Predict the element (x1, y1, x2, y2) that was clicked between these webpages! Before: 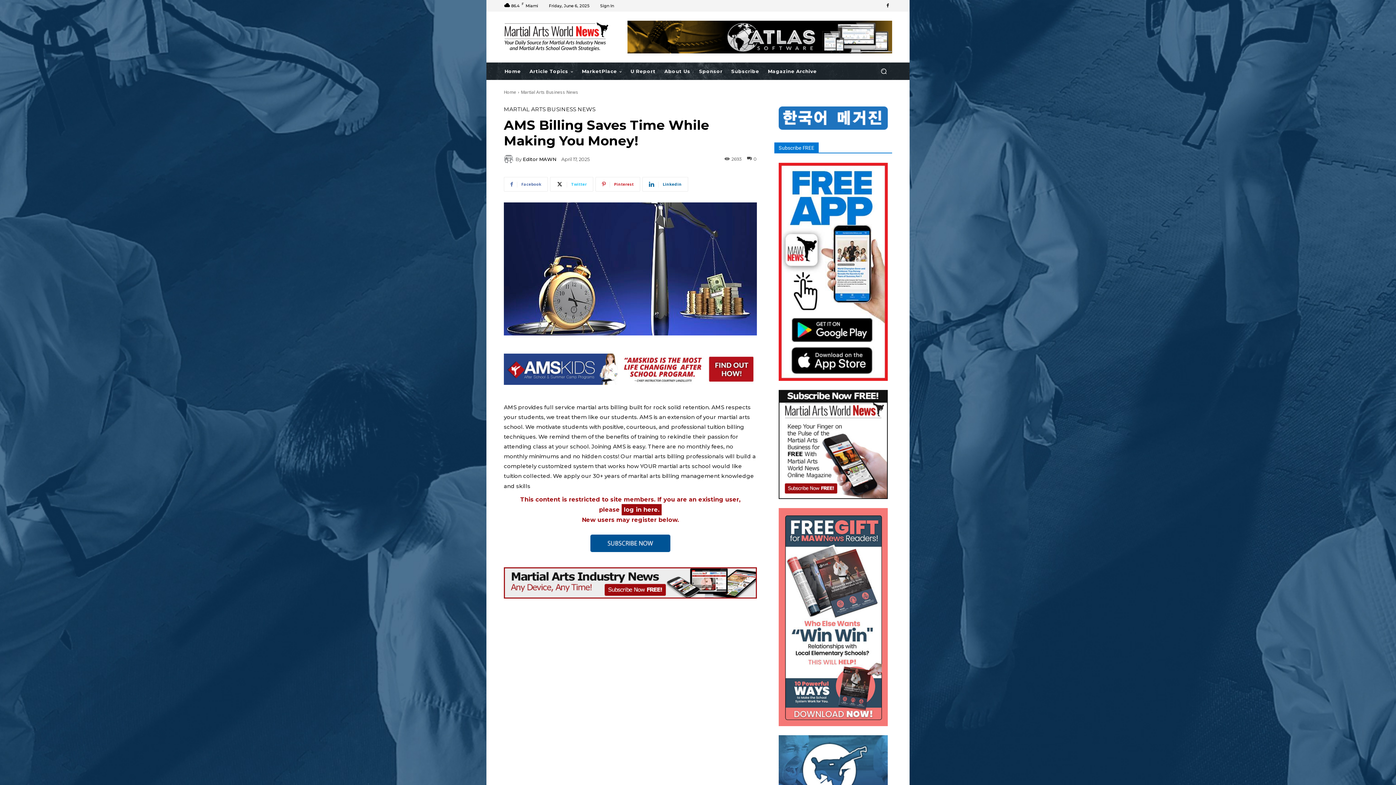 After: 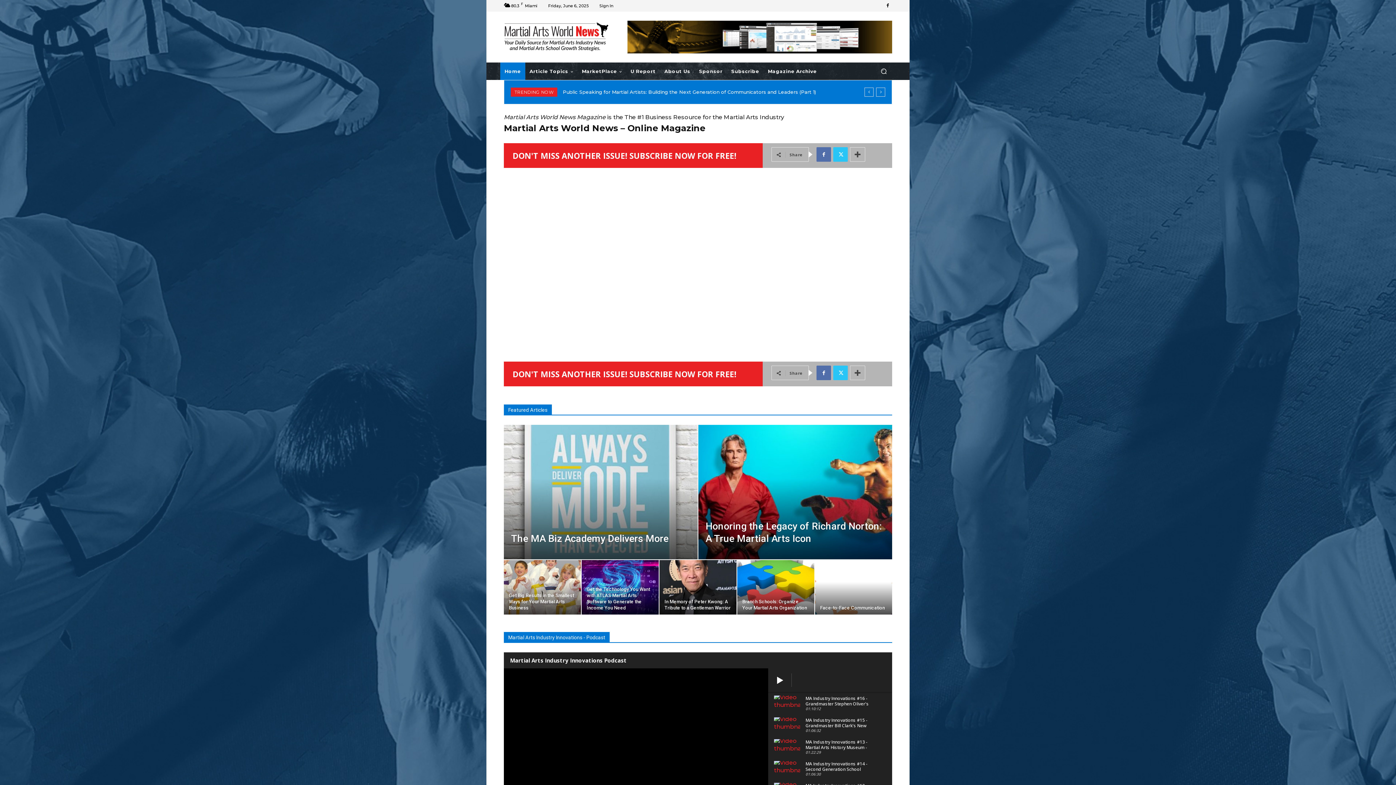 Action: bbox: (504, 22, 608, 51)